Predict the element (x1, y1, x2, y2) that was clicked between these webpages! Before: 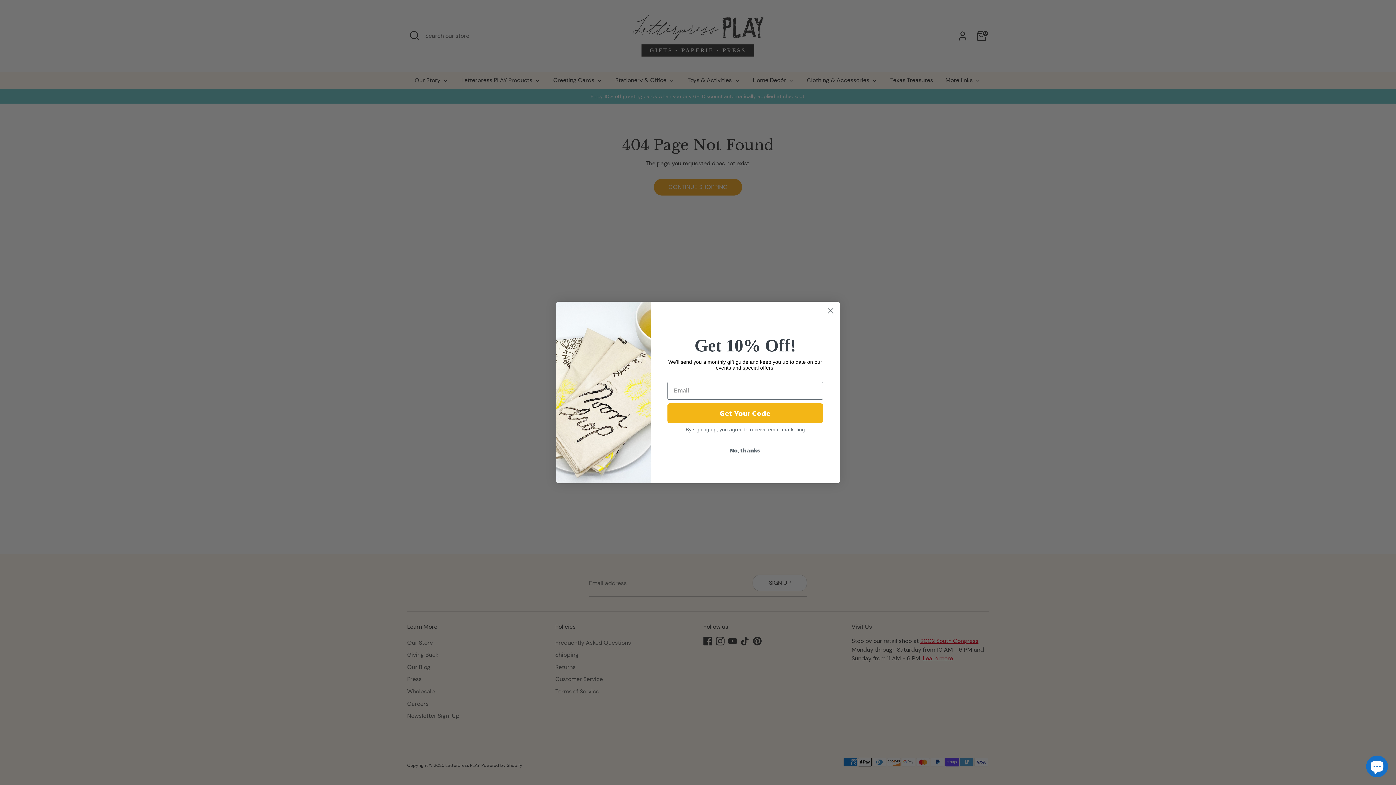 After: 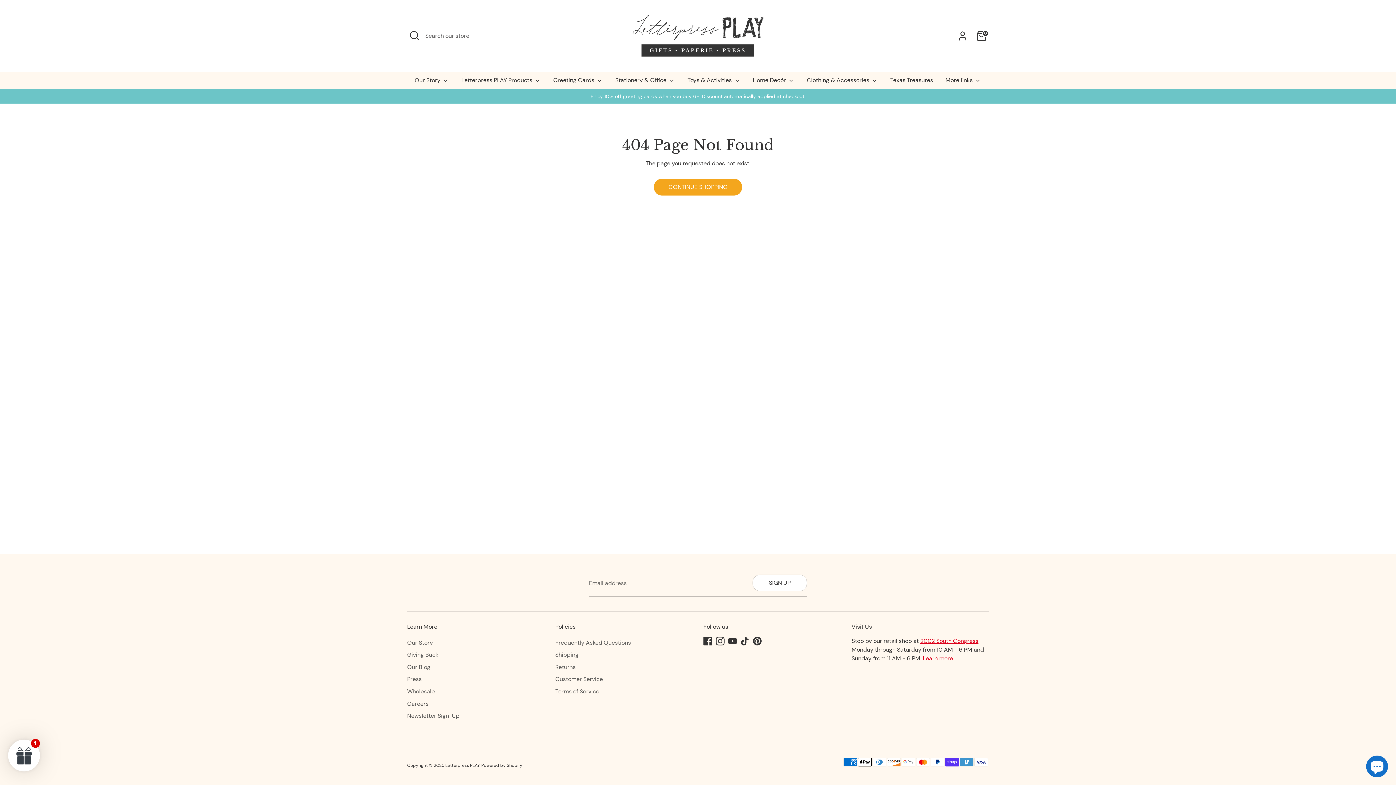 Action: label: Close dialog bbox: (824, 304, 837, 317)